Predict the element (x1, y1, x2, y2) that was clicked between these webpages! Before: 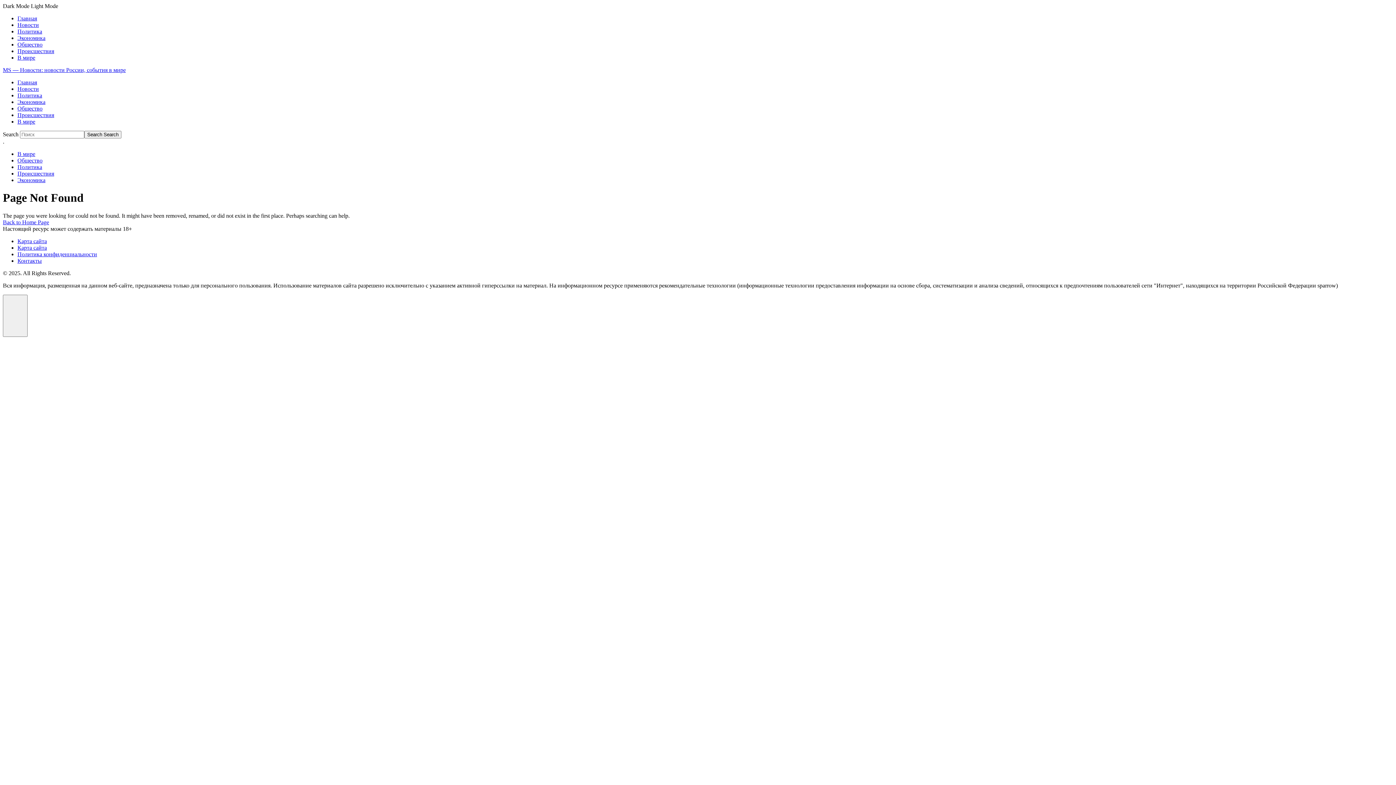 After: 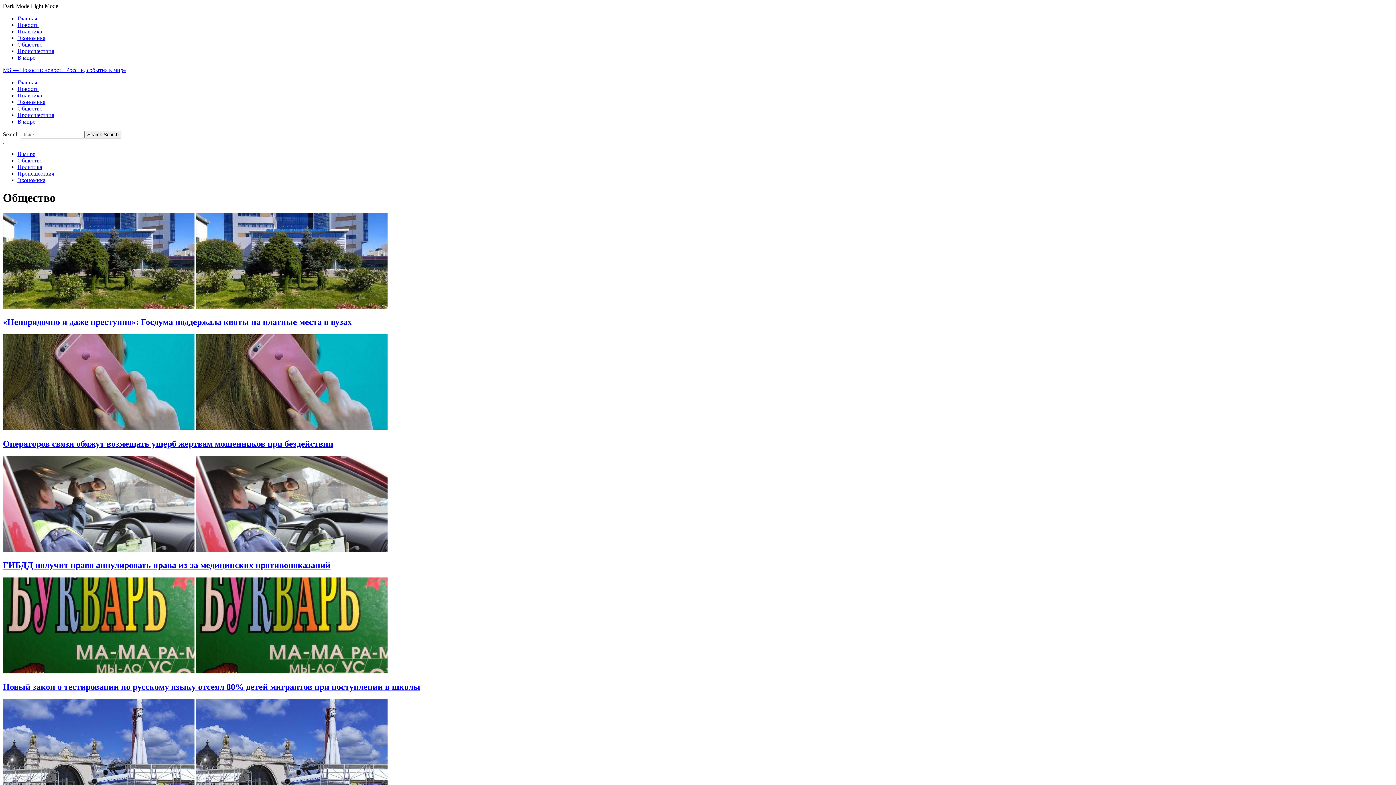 Action: label: Общество bbox: (17, 157, 42, 163)